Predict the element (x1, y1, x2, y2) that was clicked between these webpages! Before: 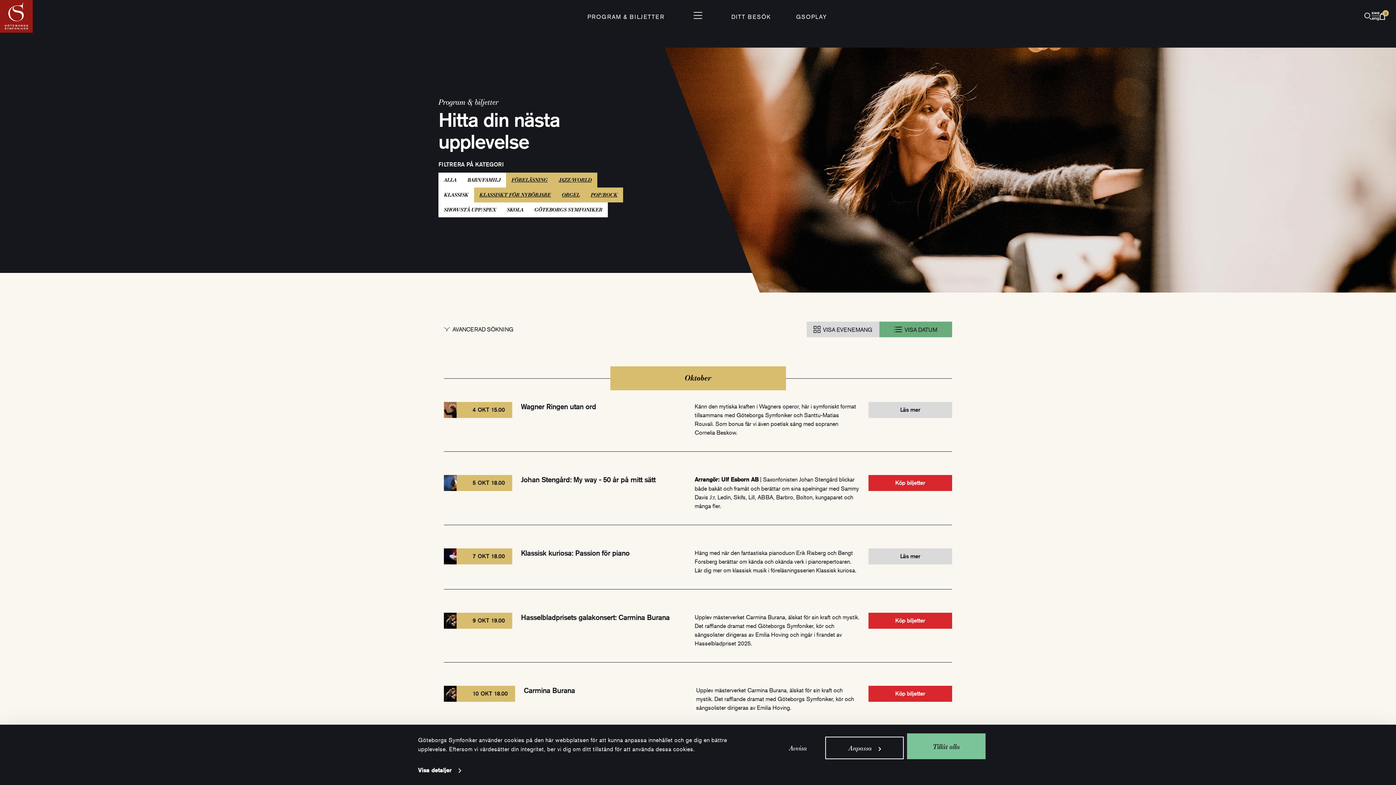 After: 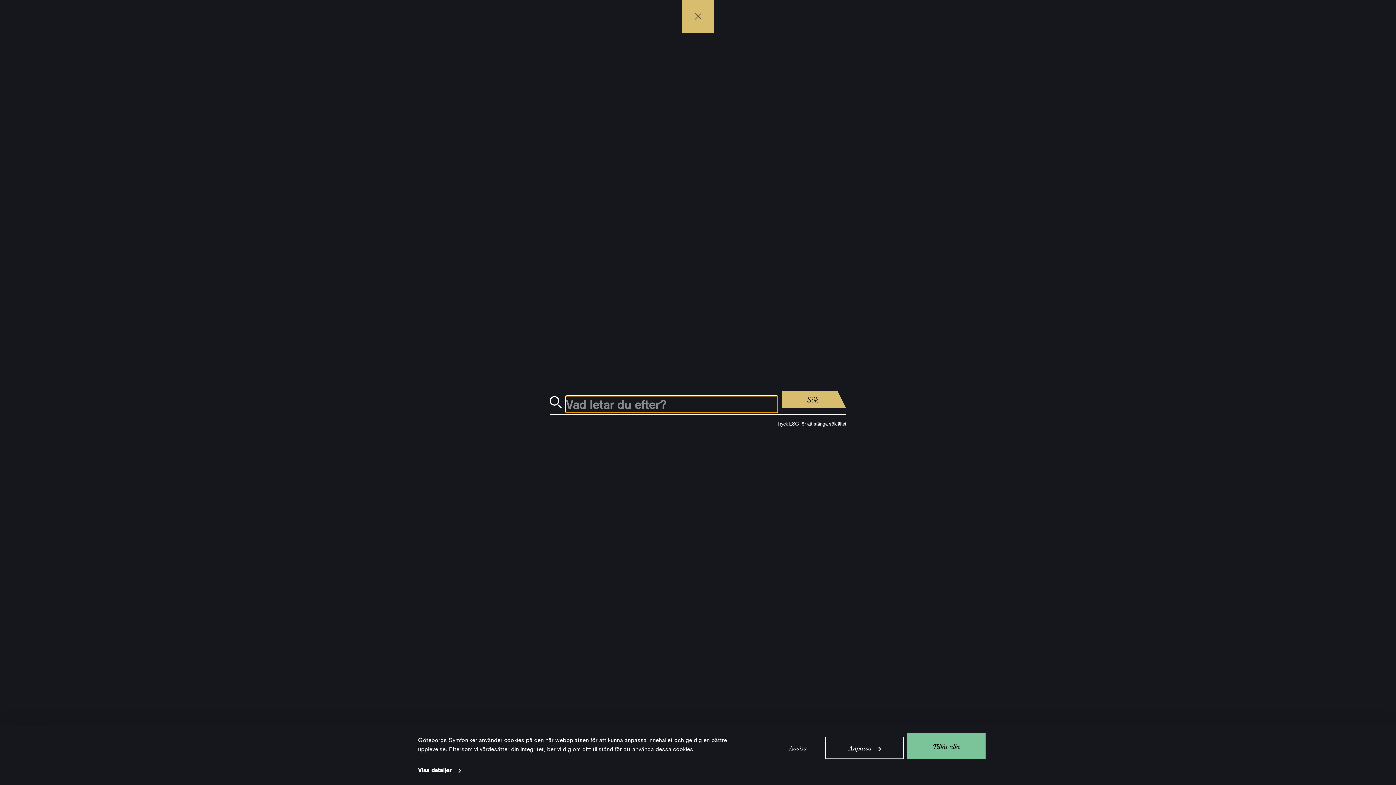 Action: bbox: (1364, 12, 1372, 20)